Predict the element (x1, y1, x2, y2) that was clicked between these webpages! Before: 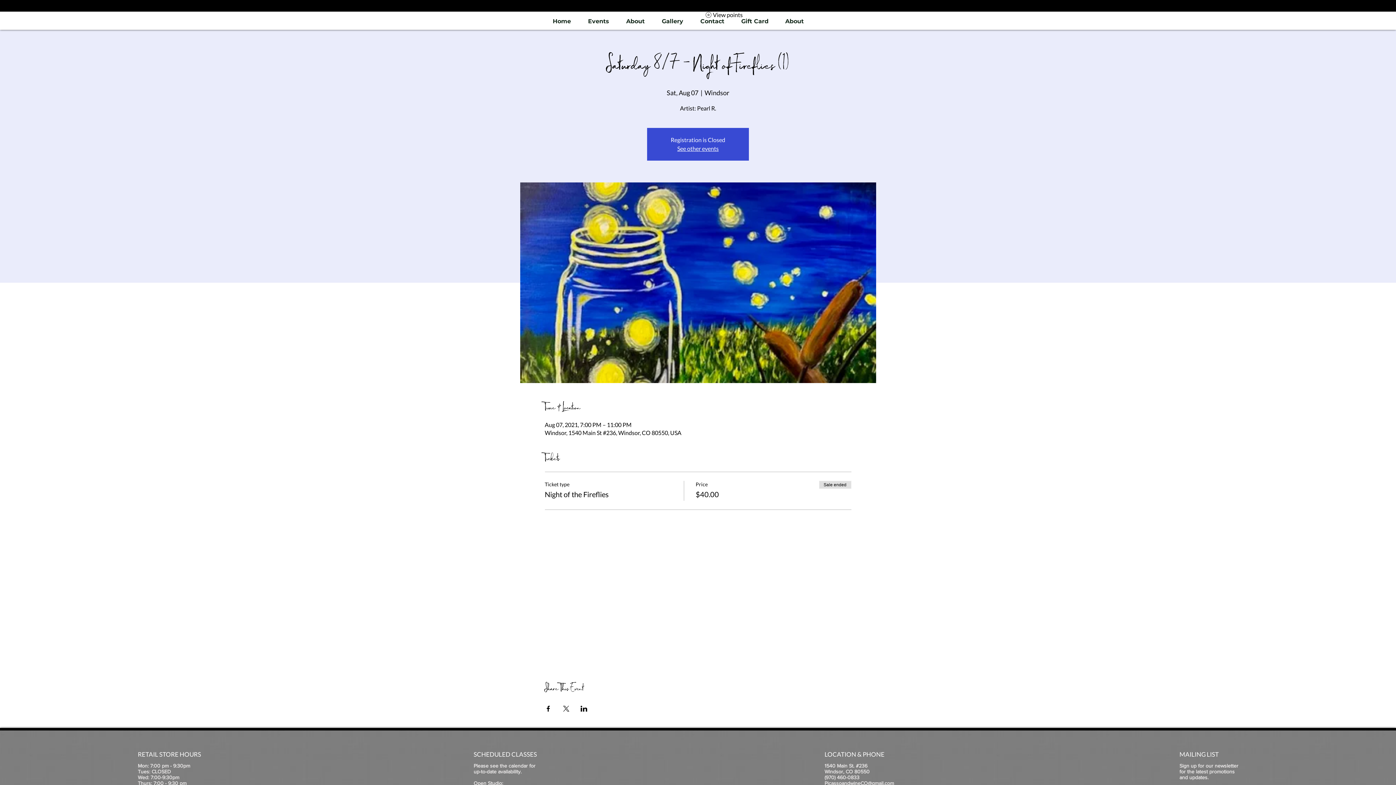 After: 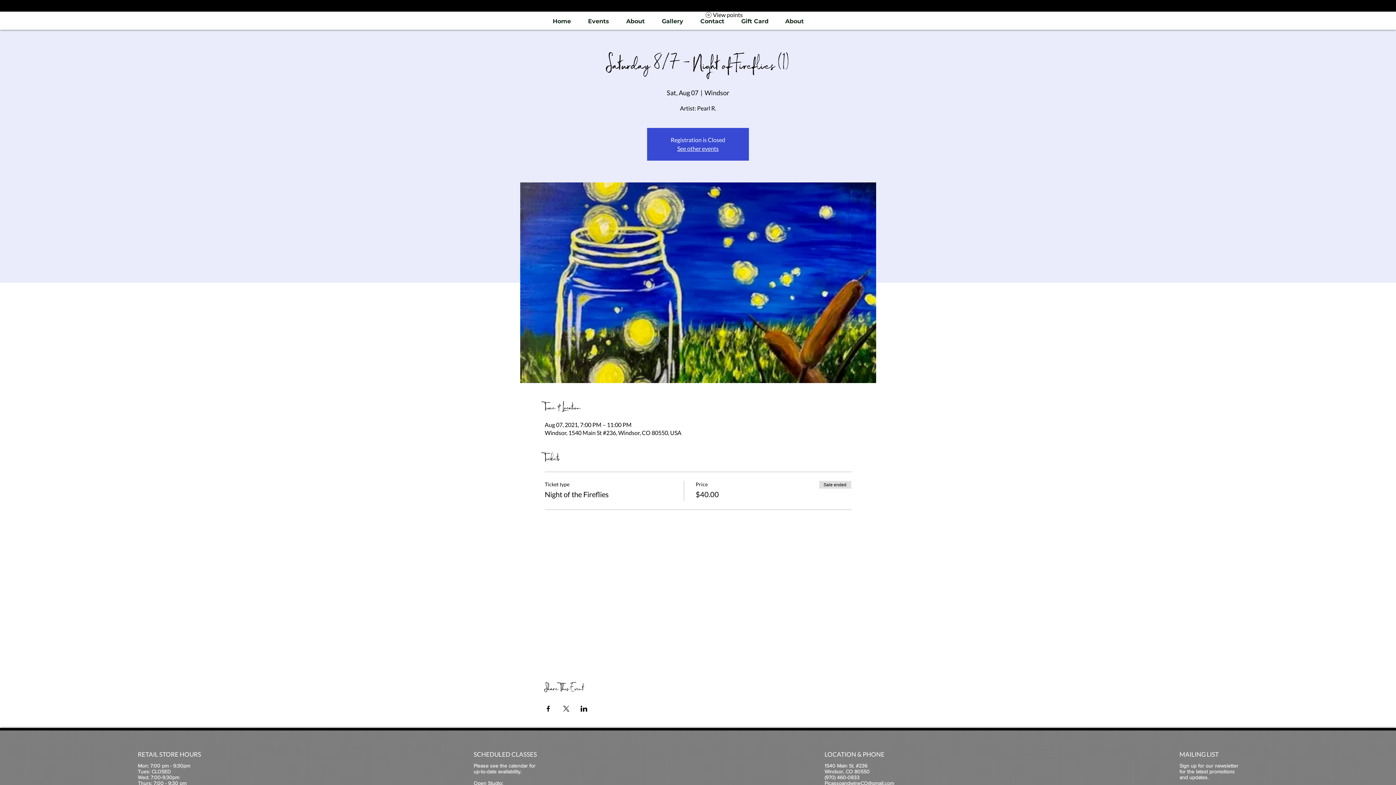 Action: bbox: (562, 706, 569, 712) label: Share event on X